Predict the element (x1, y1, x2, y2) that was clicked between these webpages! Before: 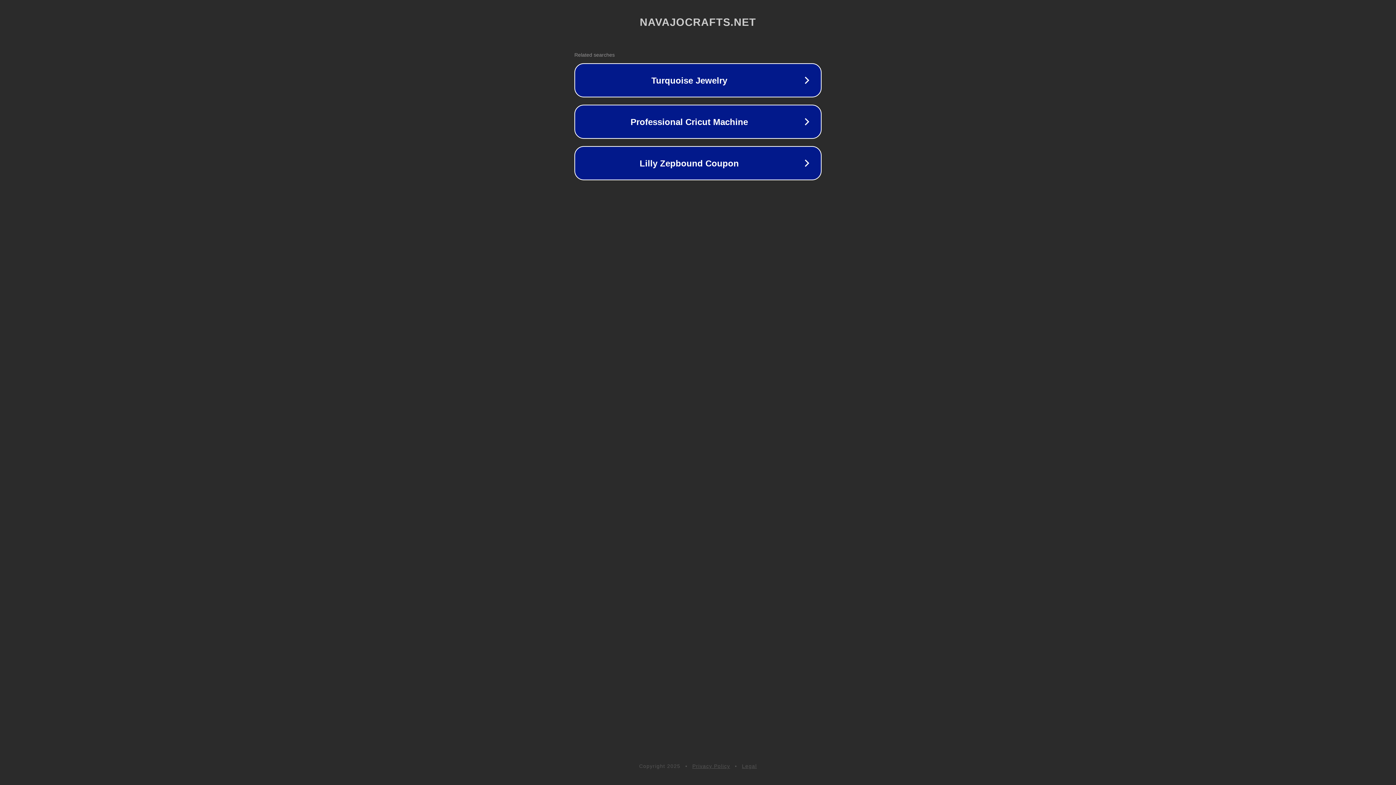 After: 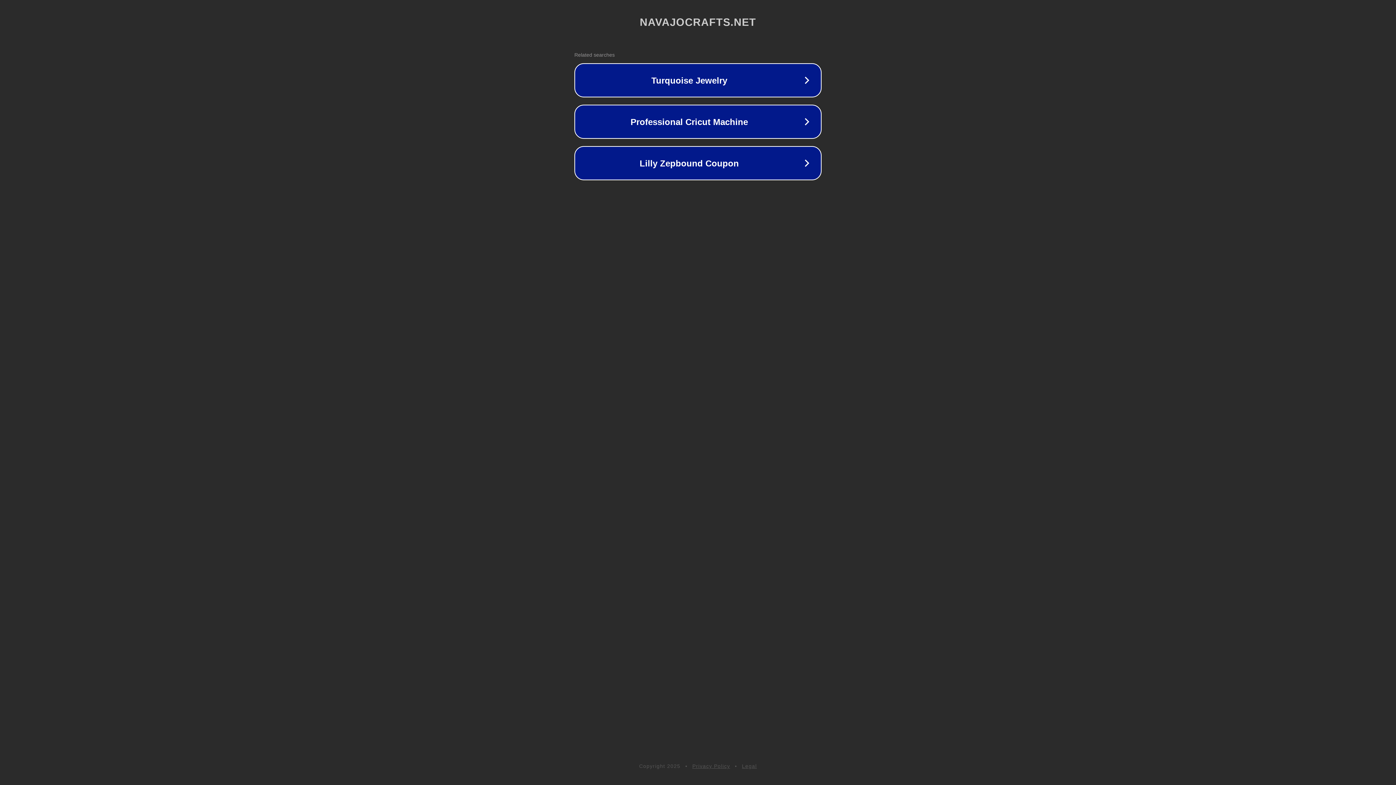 Action: bbox: (692, 763, 730, 769) label: Privacy Policy